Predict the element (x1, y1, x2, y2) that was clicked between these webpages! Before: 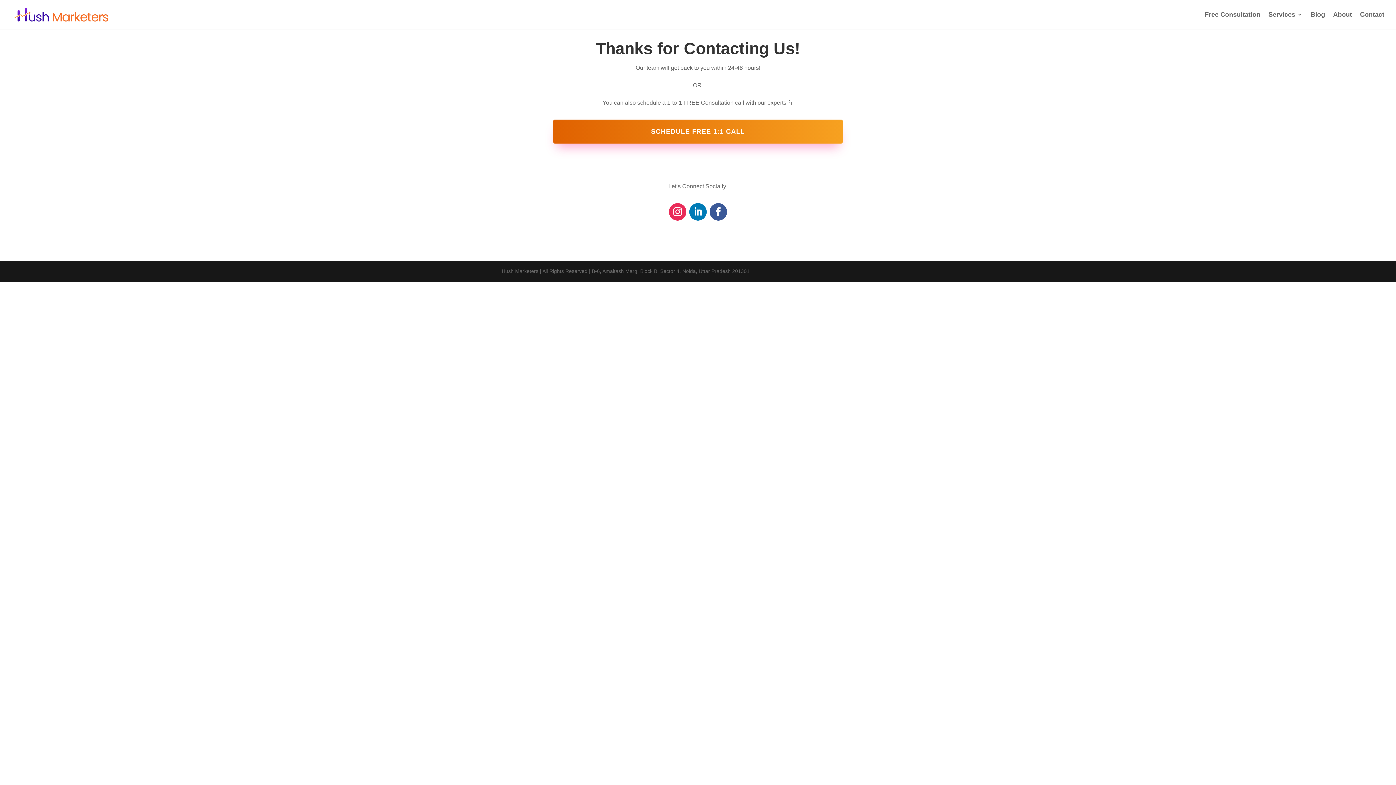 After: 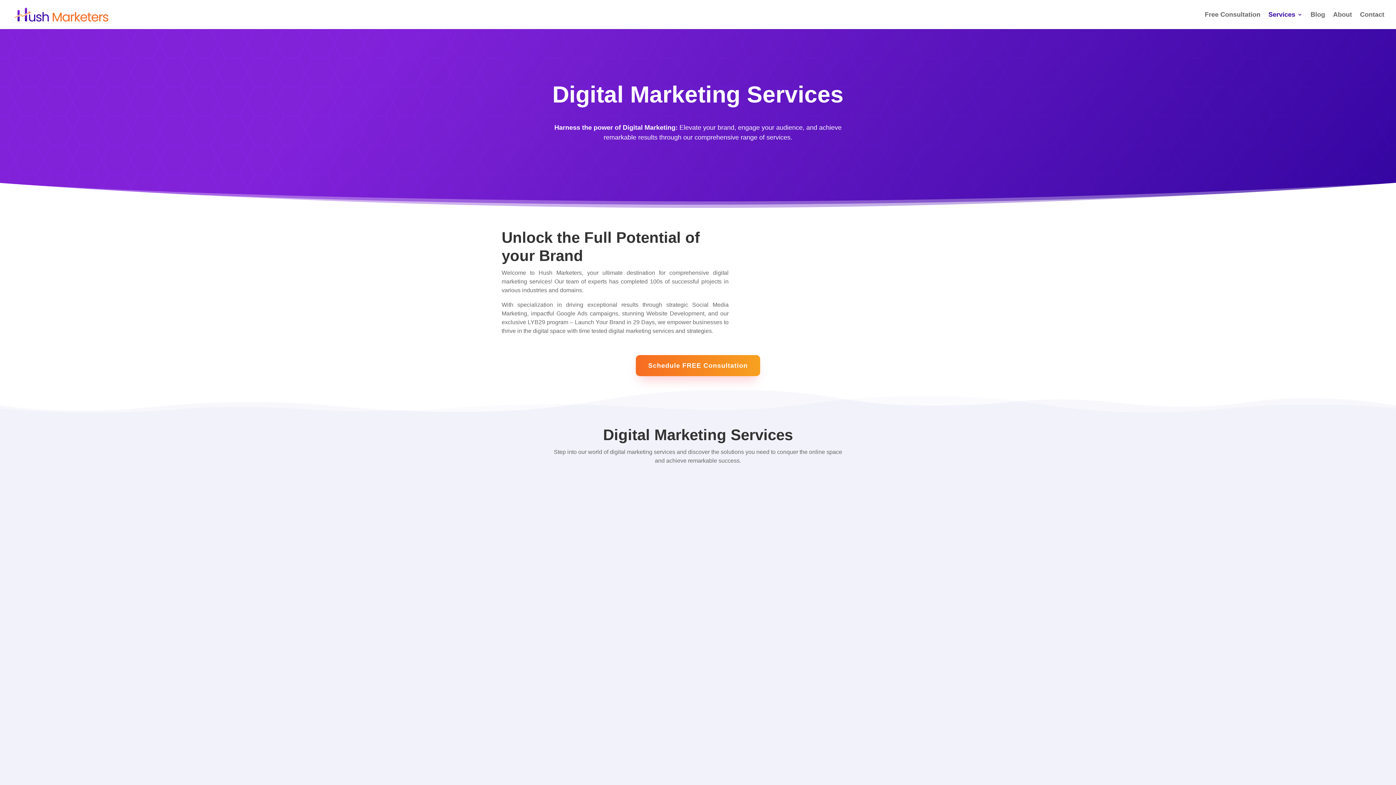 Action: bbox: (1268, 12, 1302, 29) label: Services